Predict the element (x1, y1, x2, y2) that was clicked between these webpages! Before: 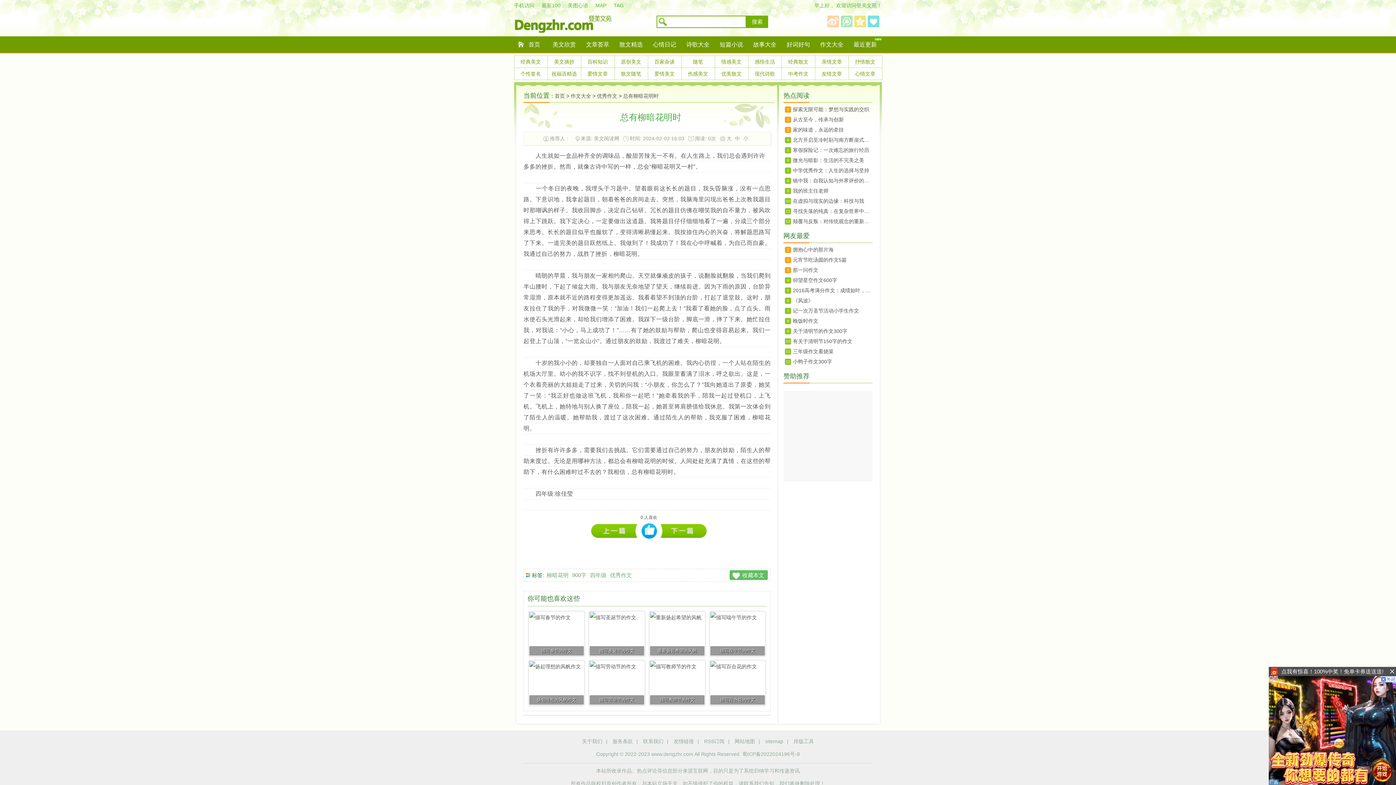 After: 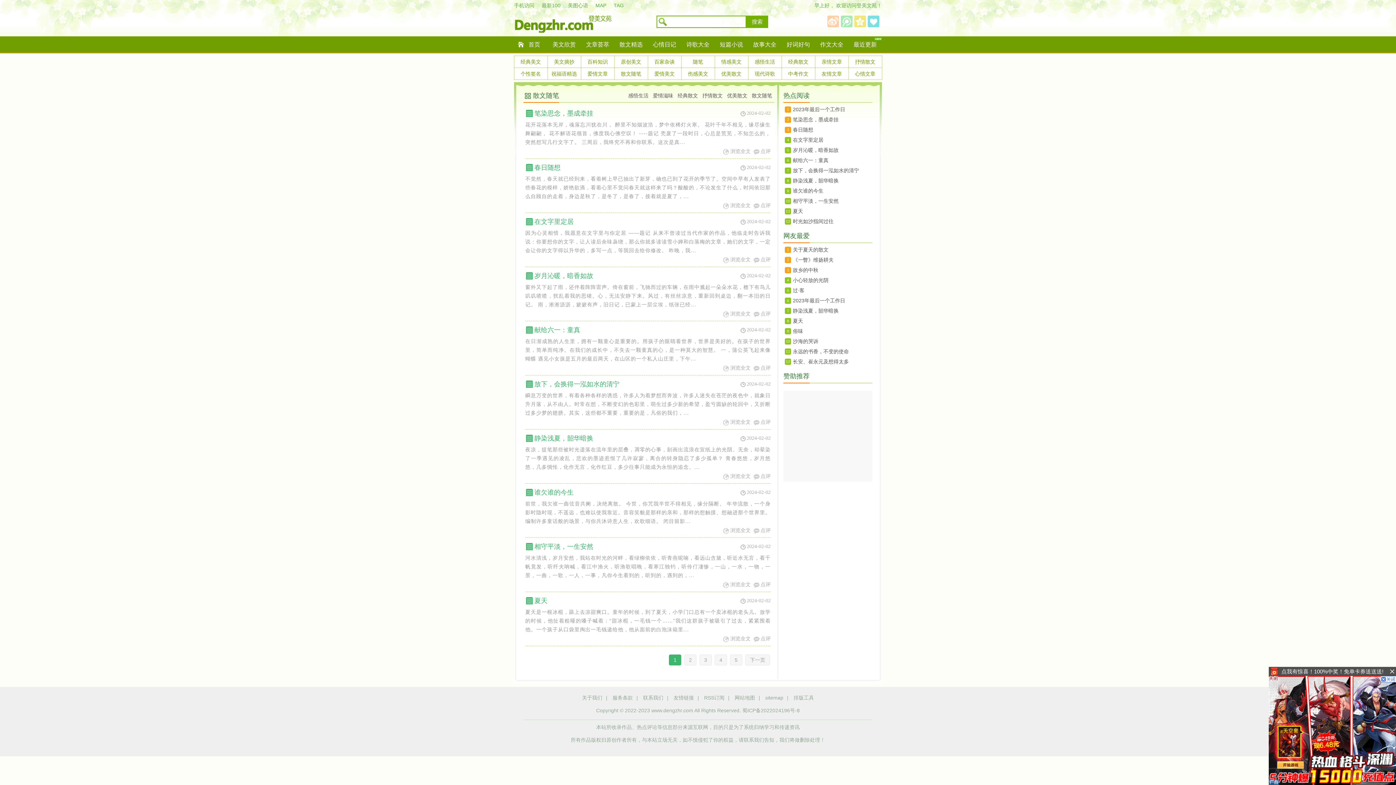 Action: bbox: (614, 68, 647, 79) label: 散文随笔